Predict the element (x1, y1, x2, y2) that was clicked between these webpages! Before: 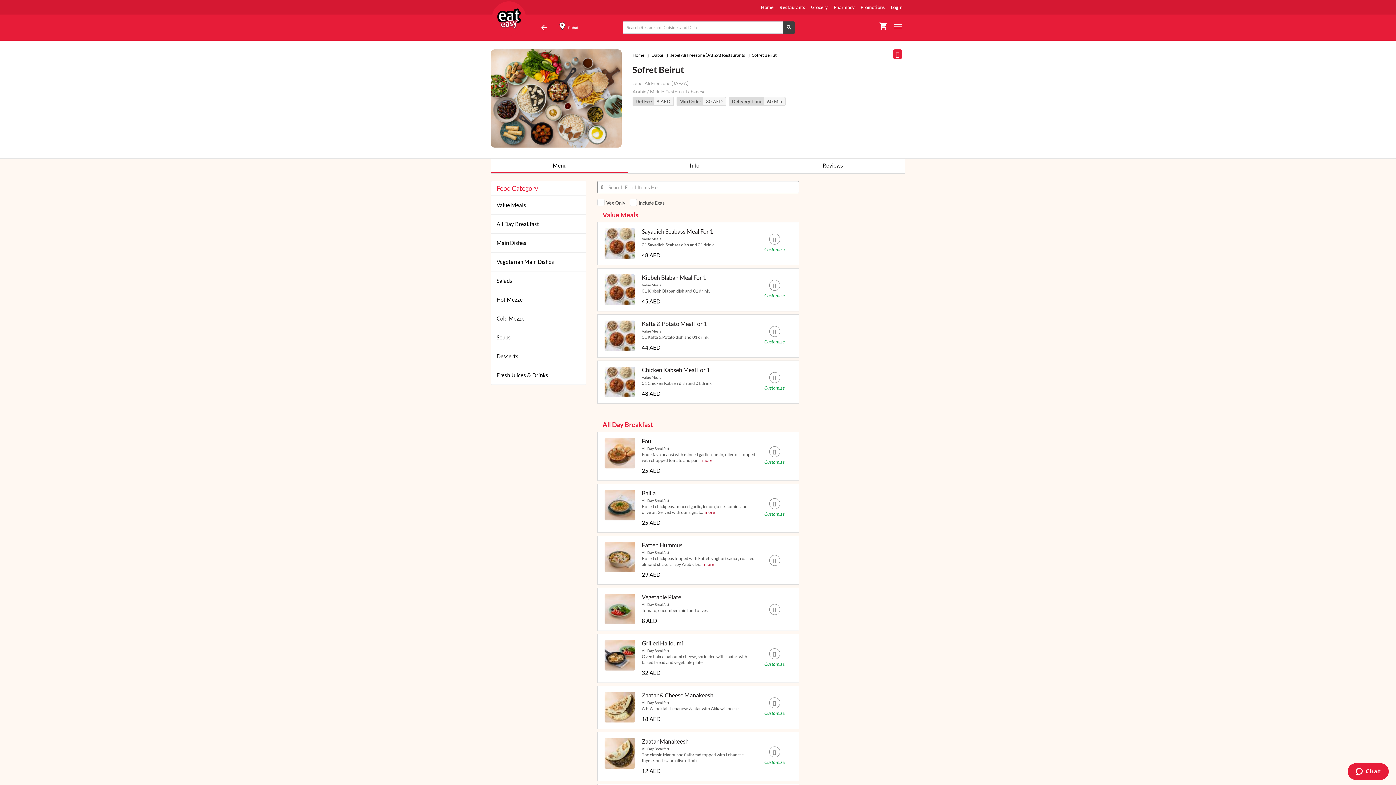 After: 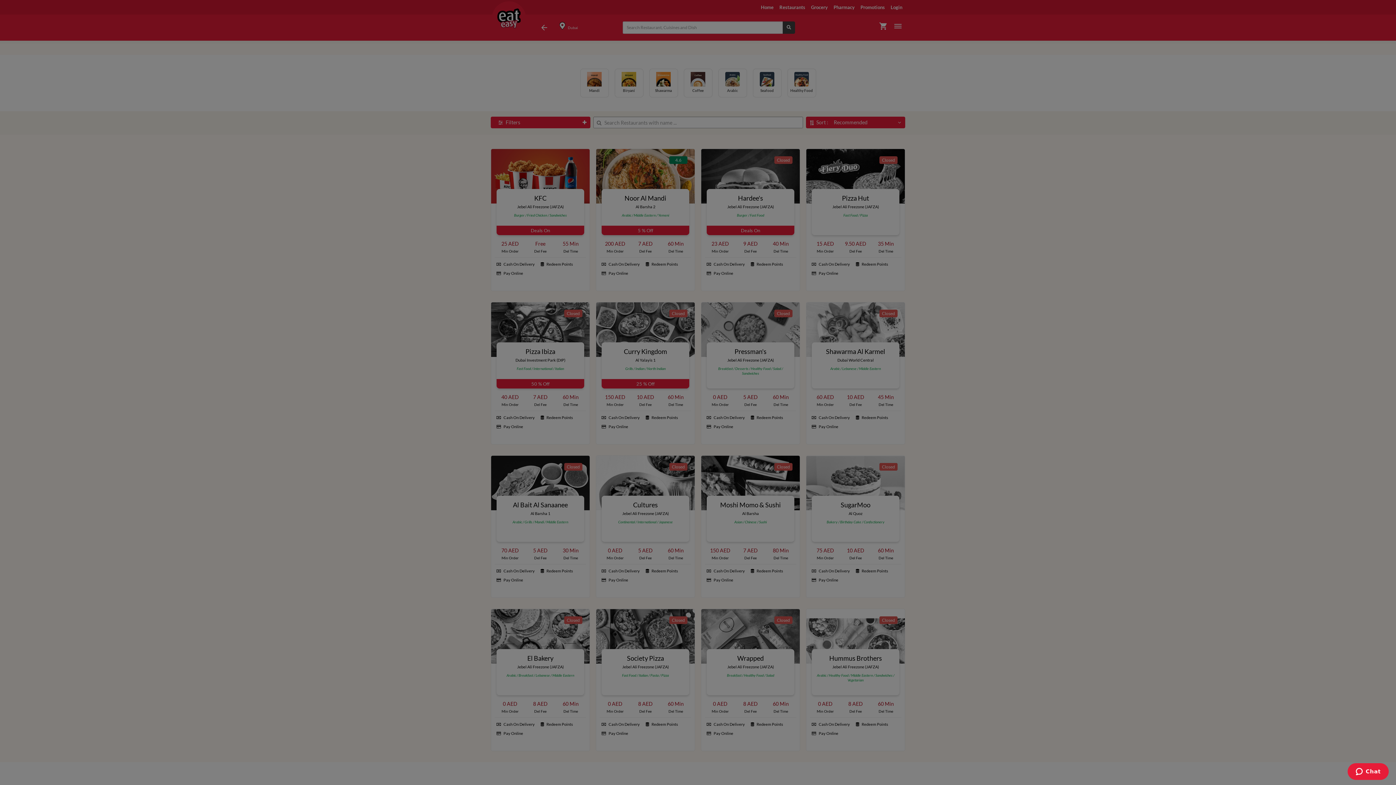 Action: label: Jebel Ali Freezone (JAFZA) Restaurants bbox: (670, 52, 745, 57)